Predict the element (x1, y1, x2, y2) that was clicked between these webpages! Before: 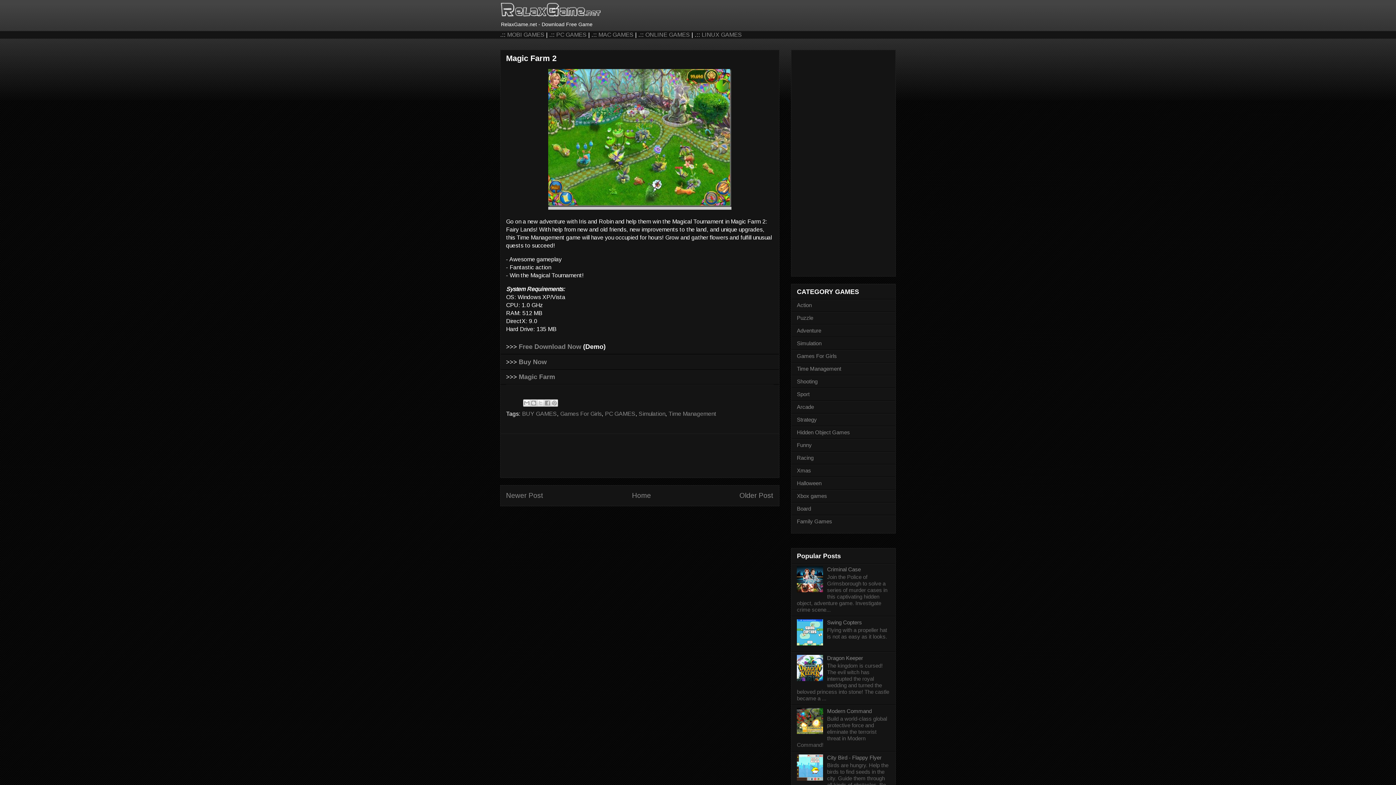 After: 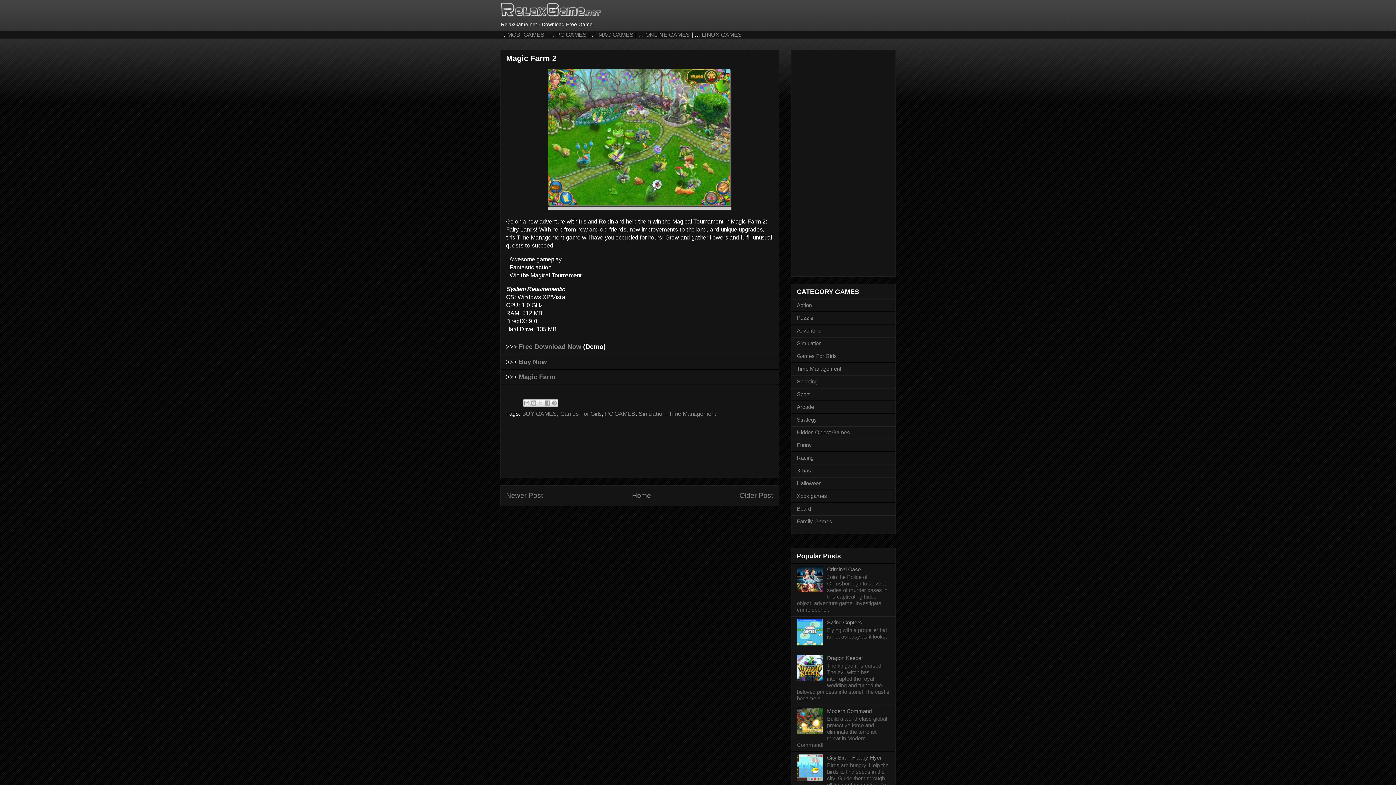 Action: bbox: (797, 729, 825, 735)